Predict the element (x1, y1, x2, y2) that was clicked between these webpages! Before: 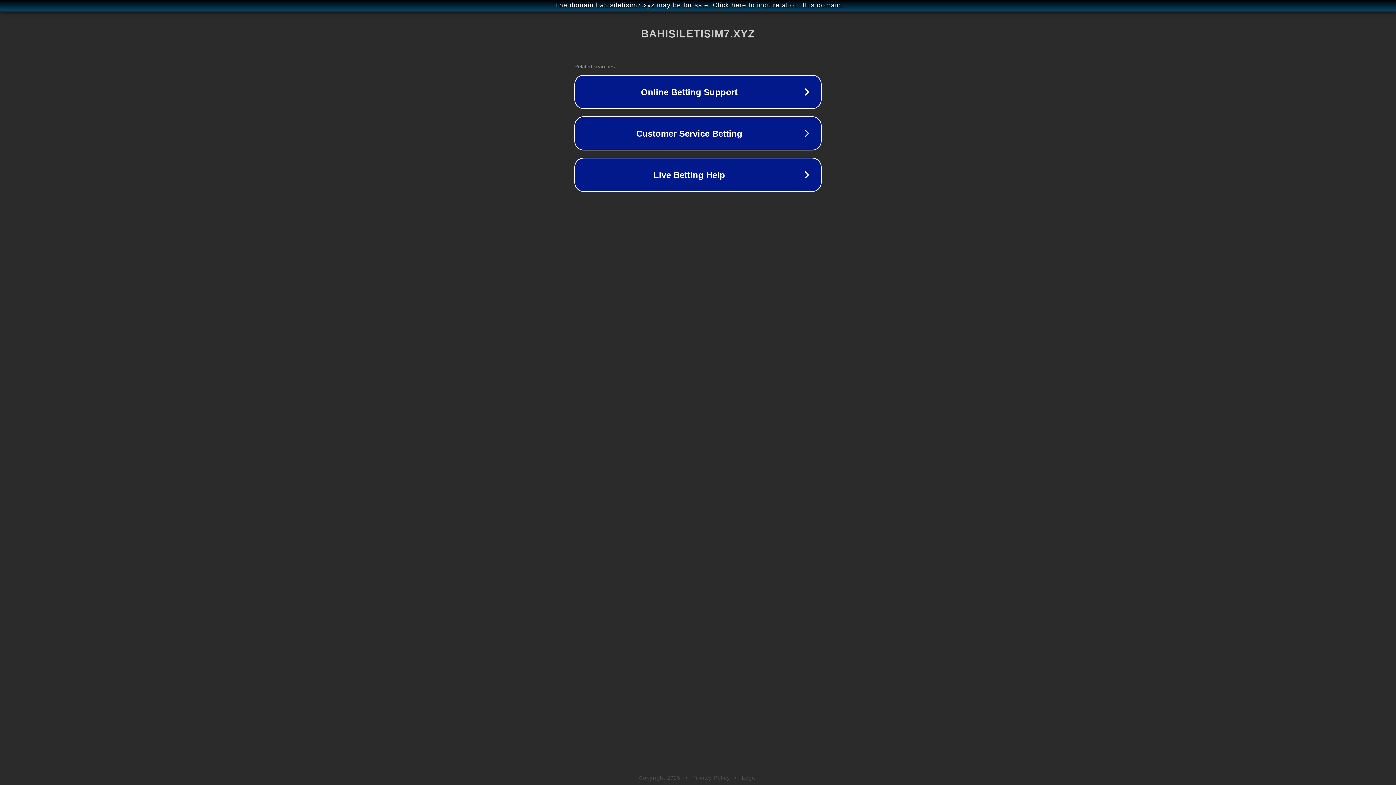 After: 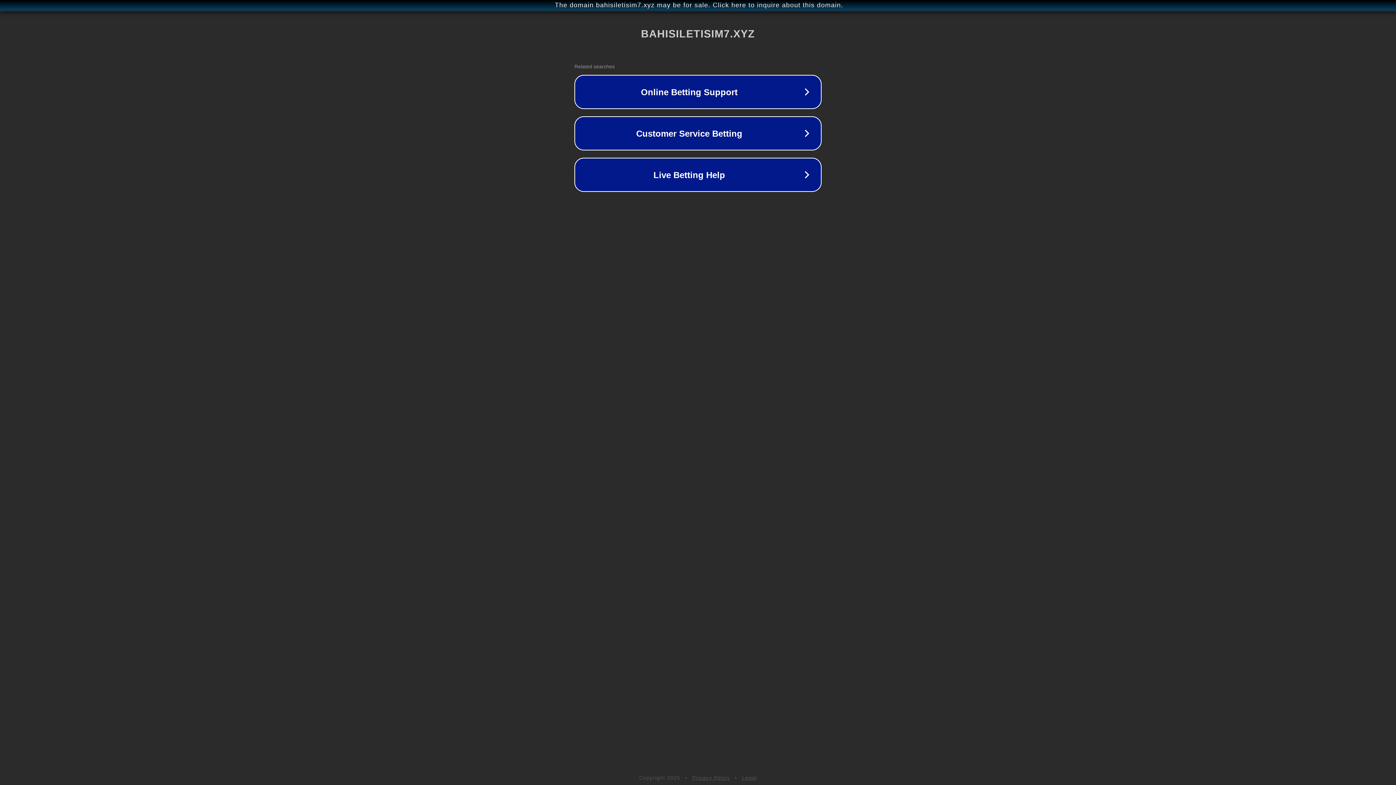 Action: label: Legal bbox: (742, 775, 757, 781)